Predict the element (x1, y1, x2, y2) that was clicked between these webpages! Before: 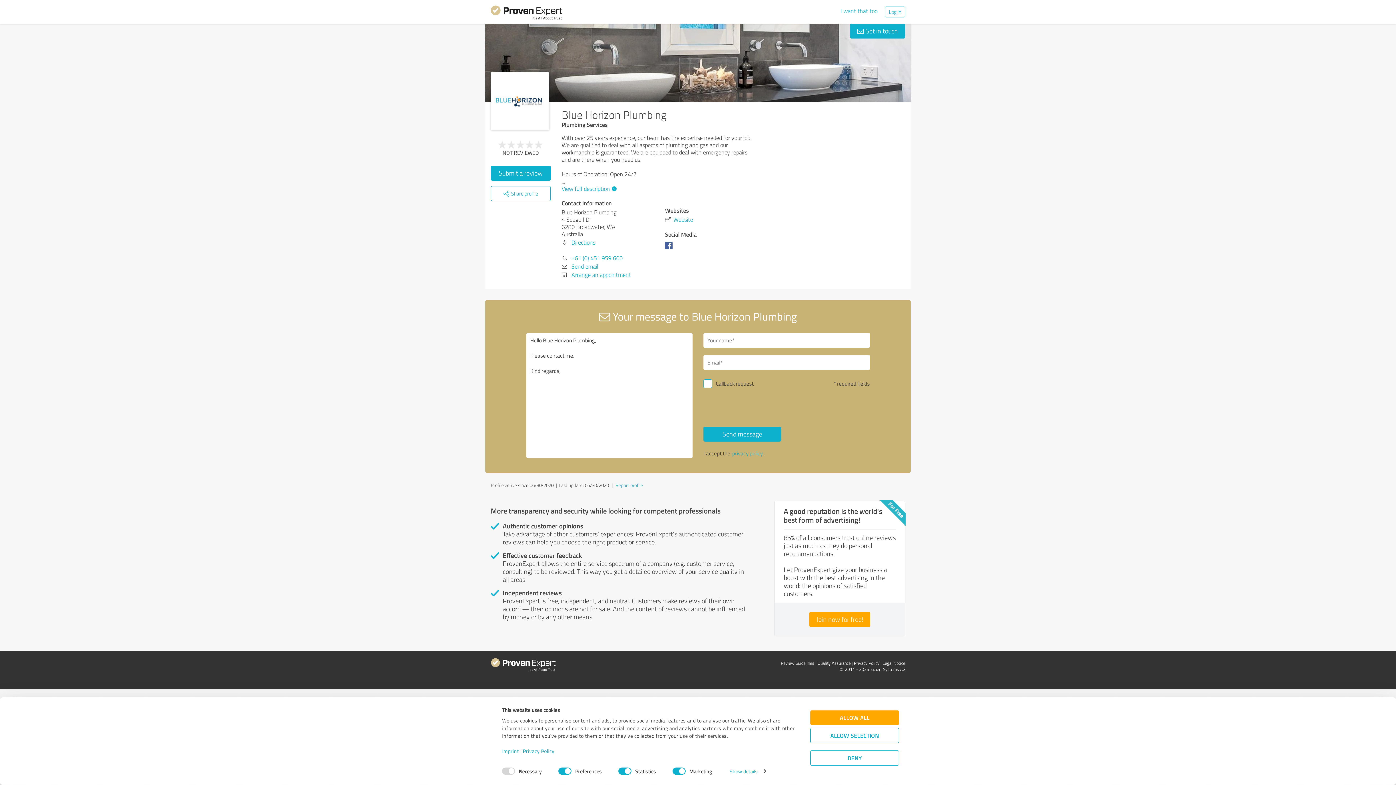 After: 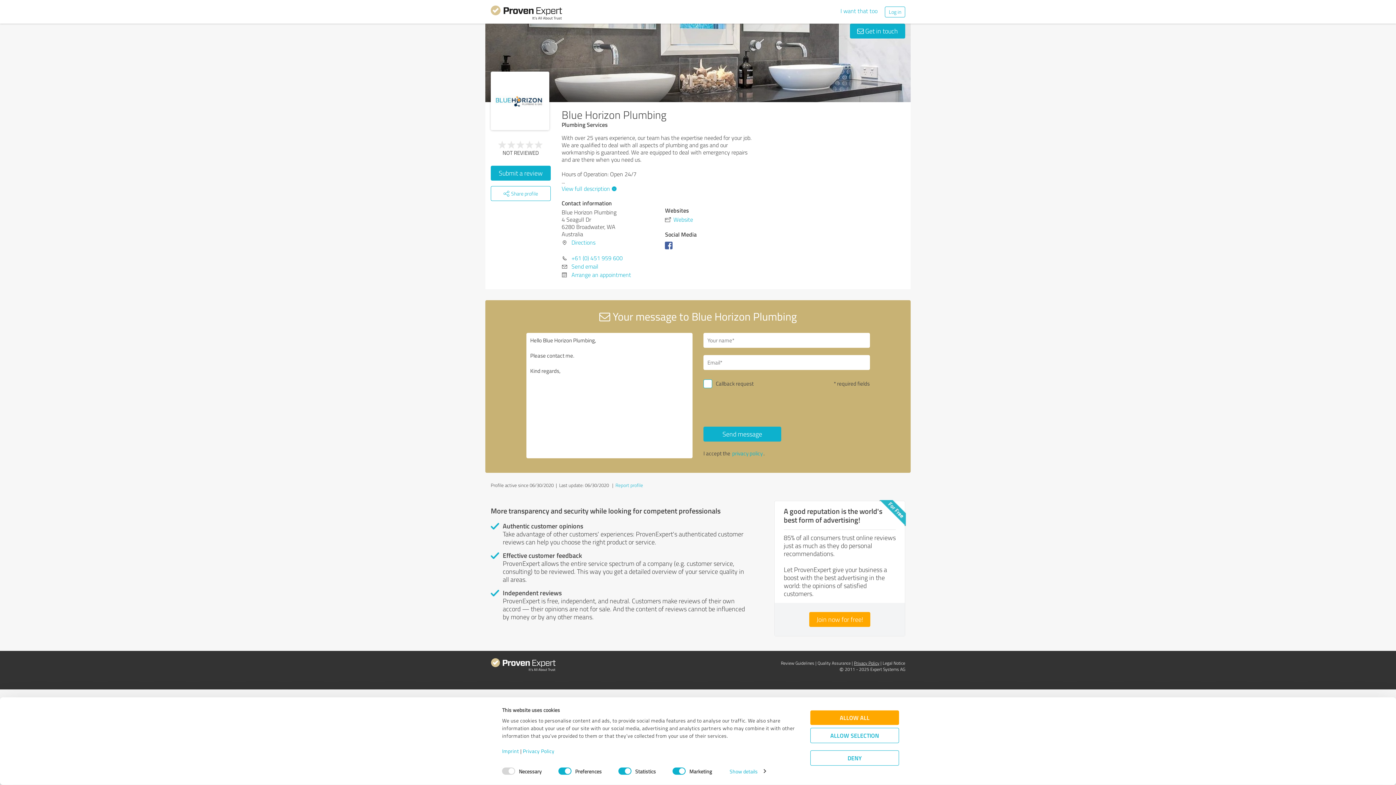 Action: bbox: (854, 660, 879, 666) label: Privacy Policy